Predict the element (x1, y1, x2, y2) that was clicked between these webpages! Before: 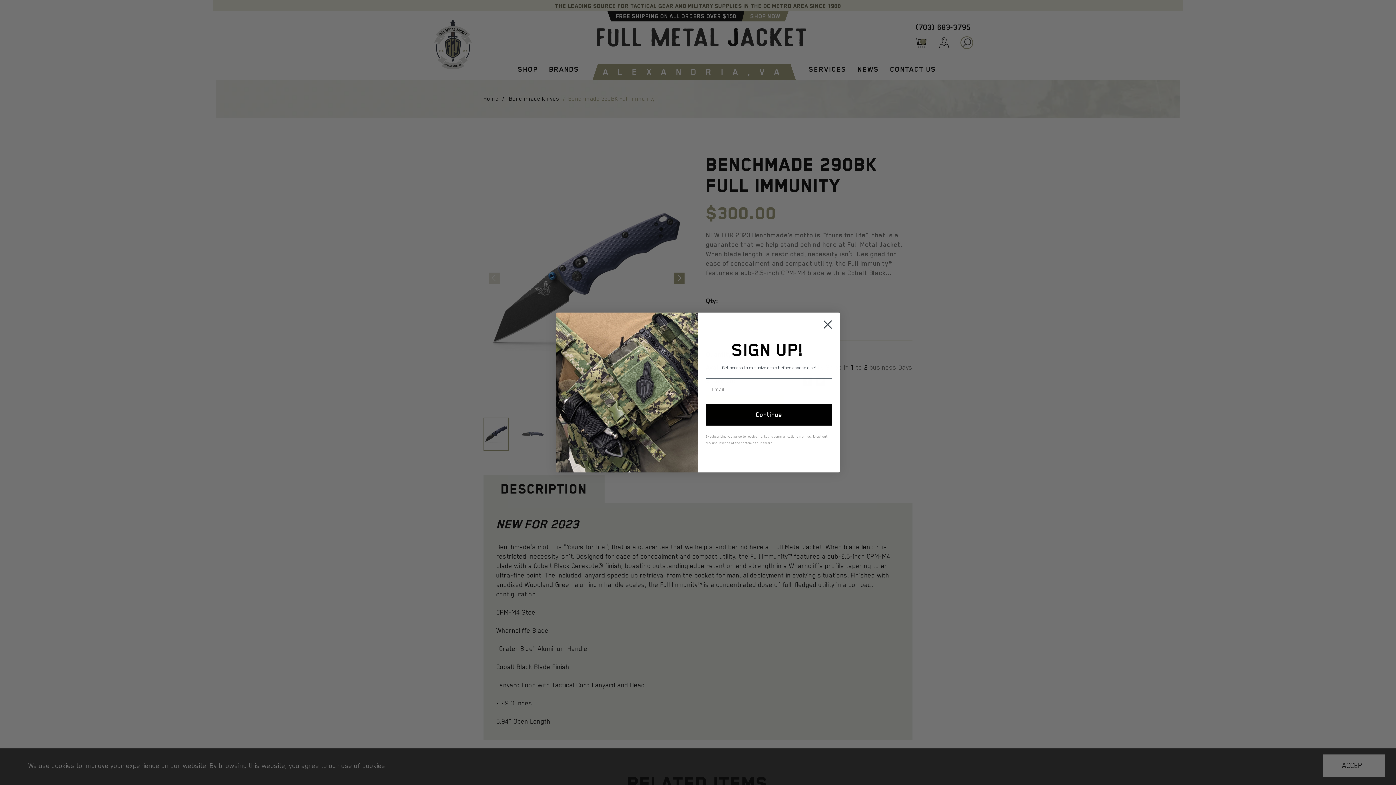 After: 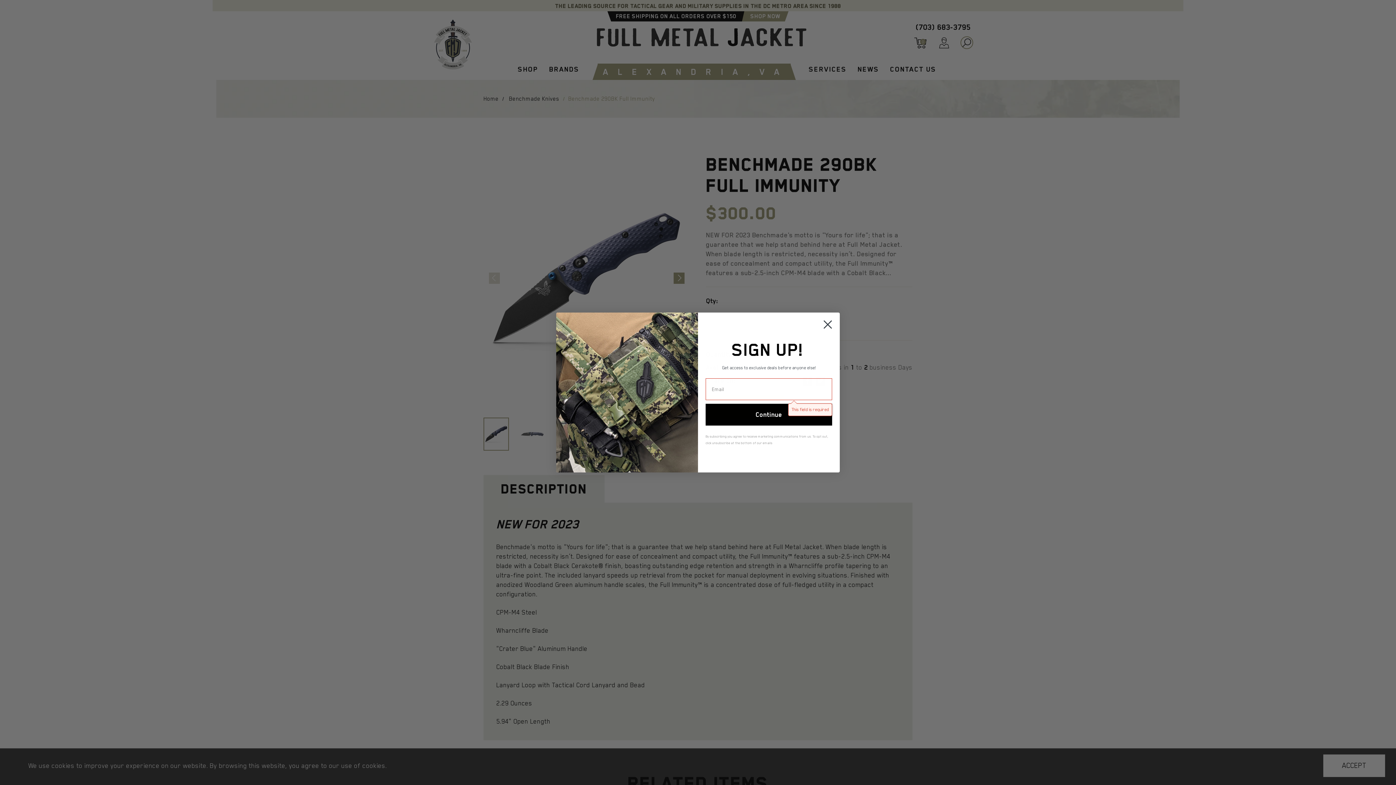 Action: label: Continue bbox: (705, 404, 832, 425)